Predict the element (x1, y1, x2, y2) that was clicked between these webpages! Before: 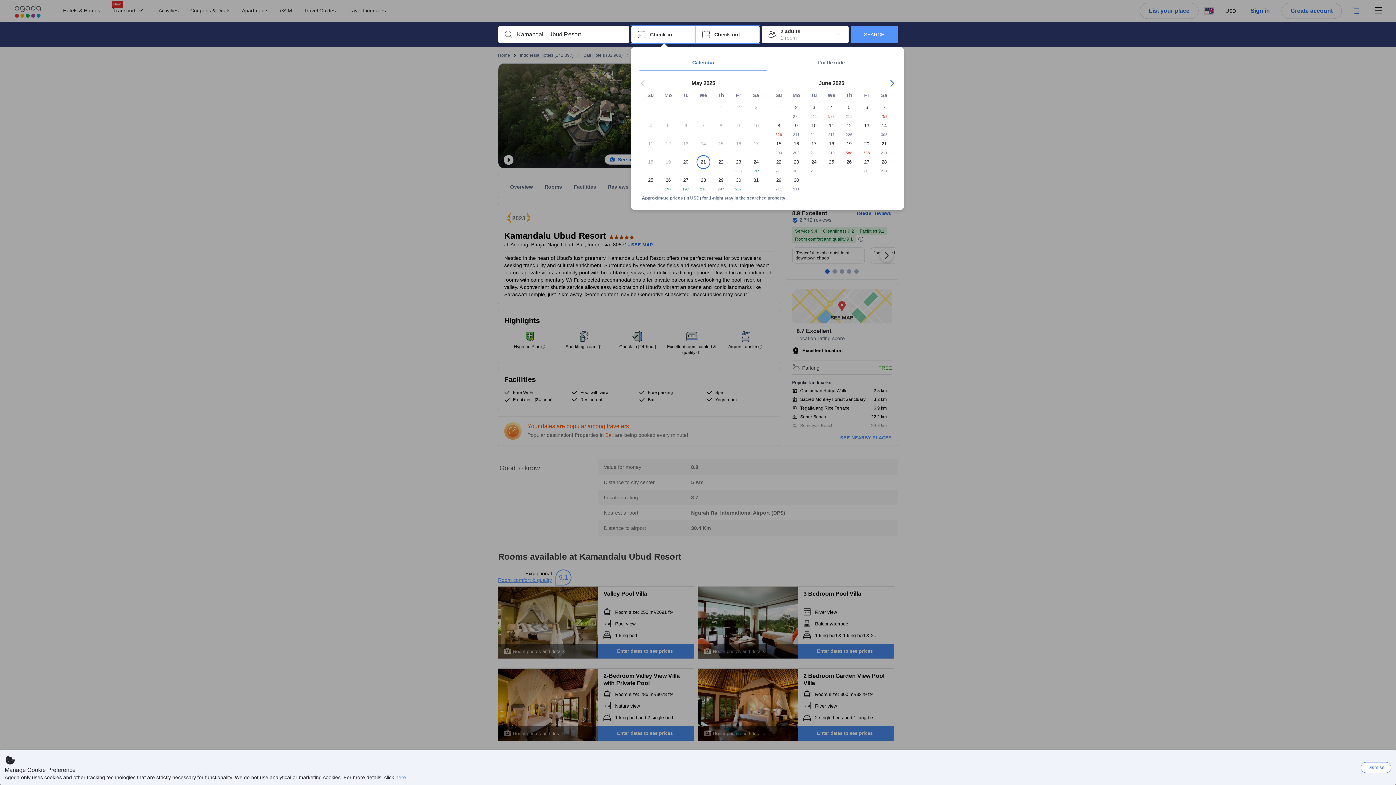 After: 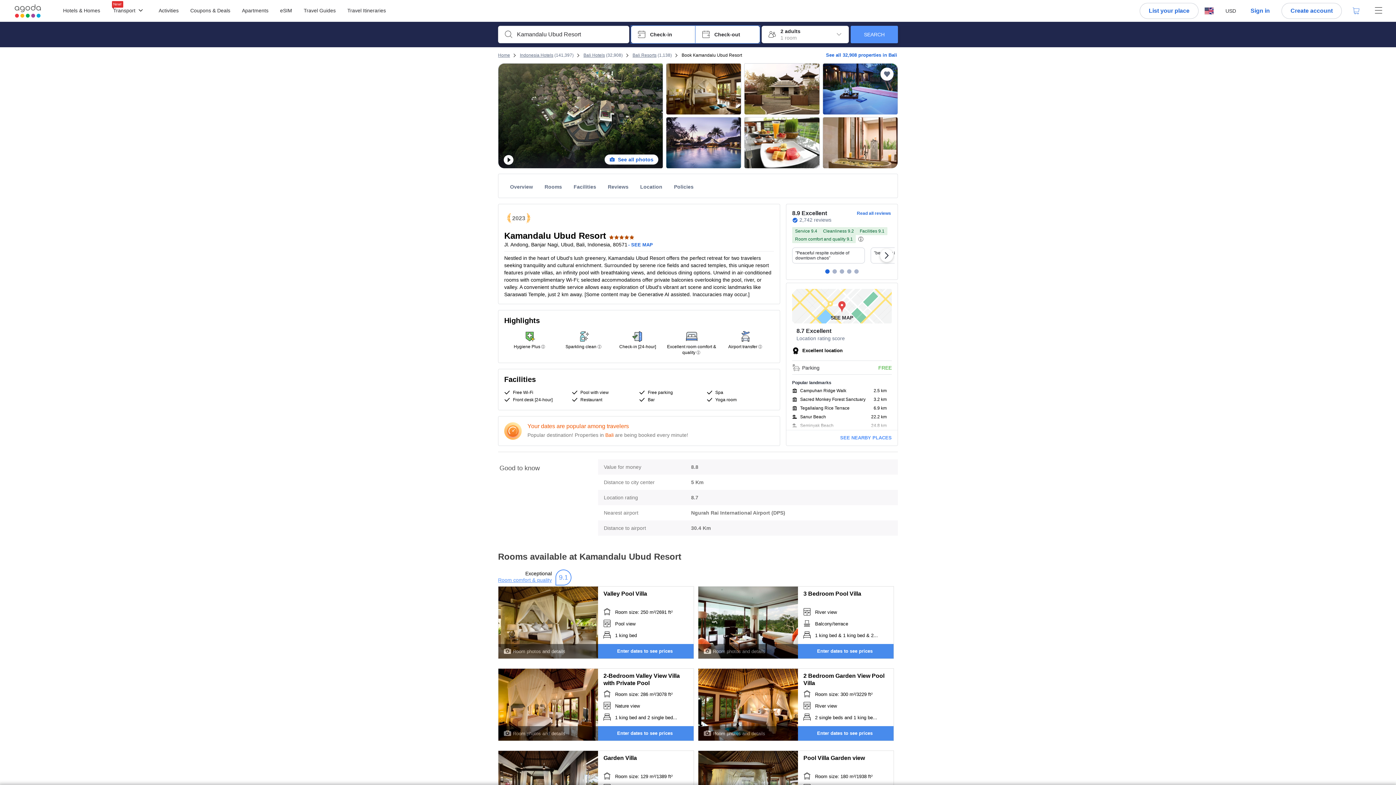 Action: label: Dismiss bbox: (1361, 762, 1391, 773)